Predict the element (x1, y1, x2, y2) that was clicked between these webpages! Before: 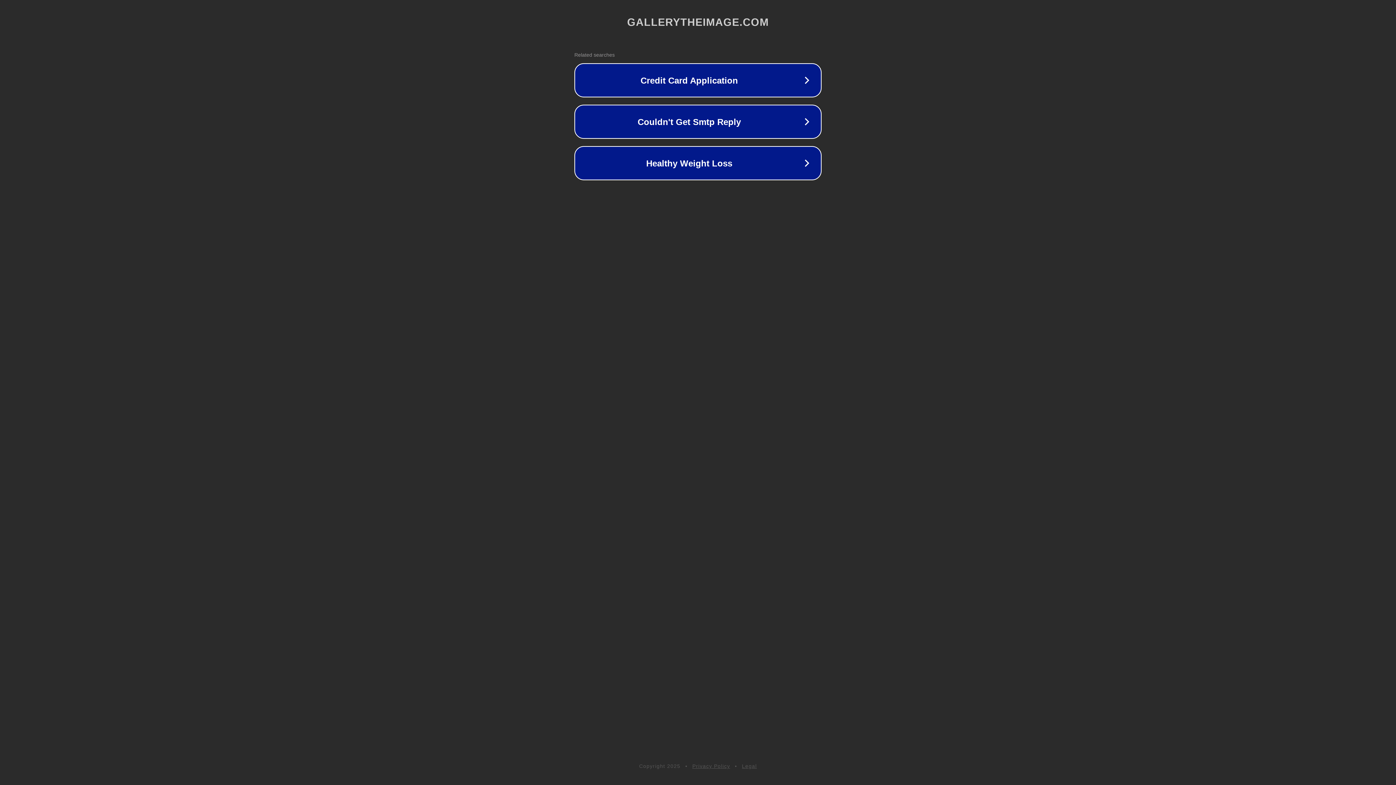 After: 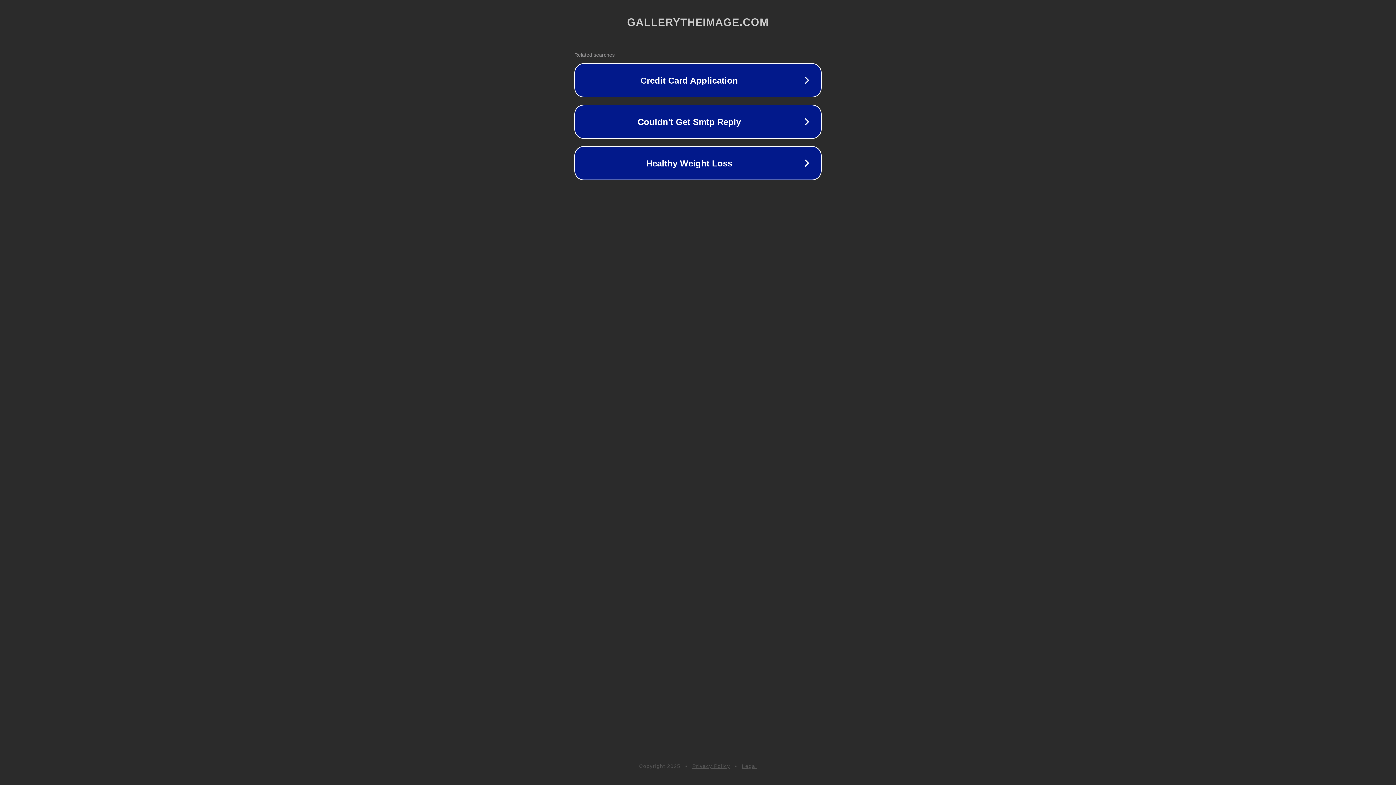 Action: bbox: (742, 763, 757, 769) label: Legal